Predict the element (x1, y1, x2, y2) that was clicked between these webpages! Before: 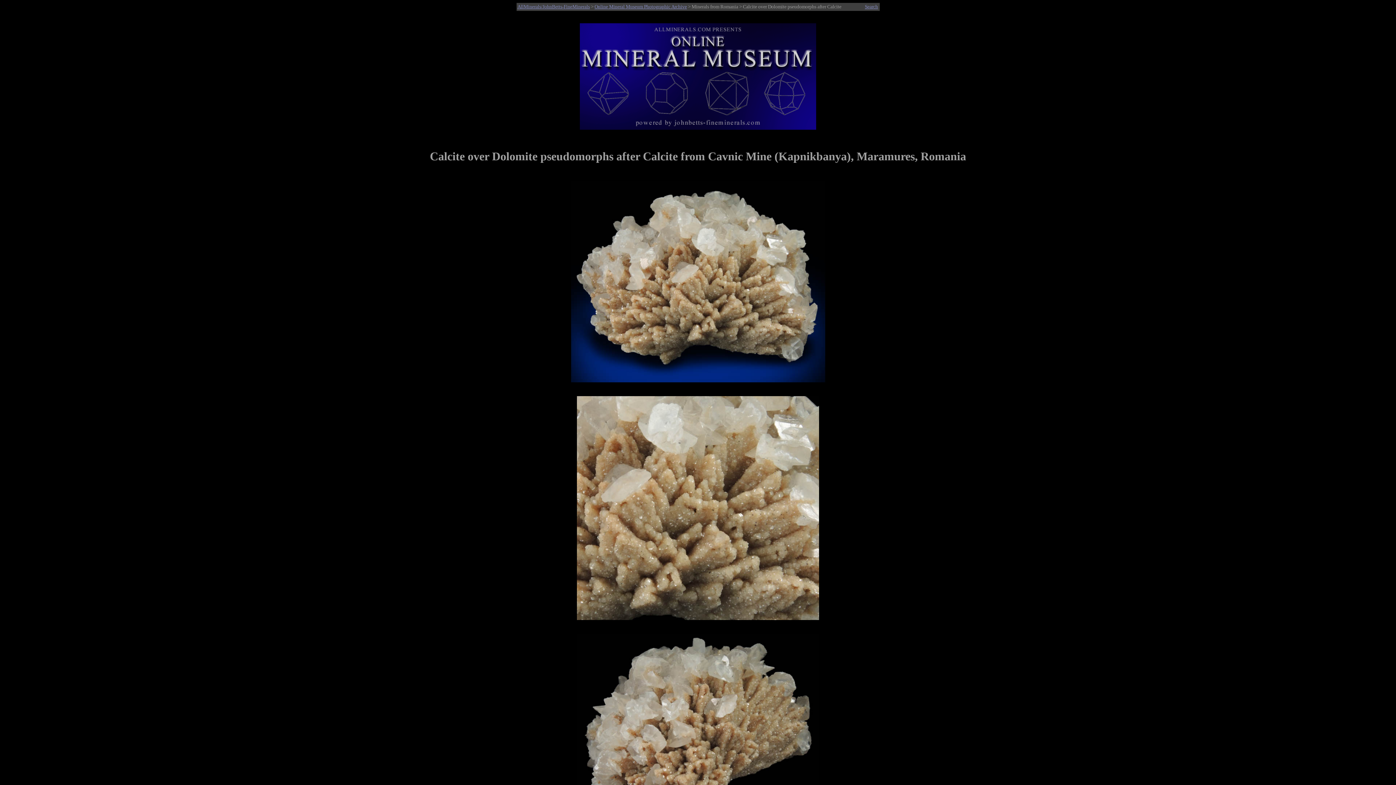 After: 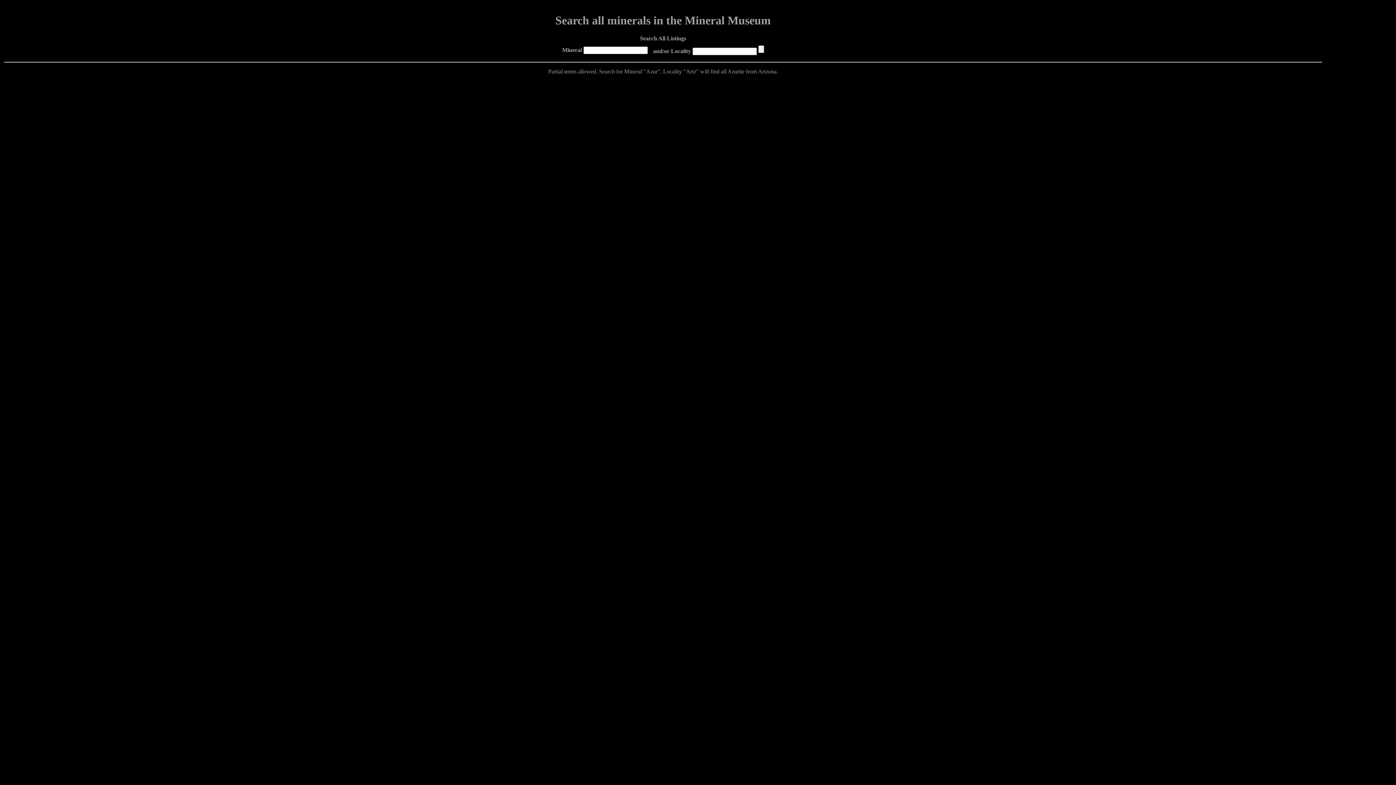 Action: label: Search bbox: (865, 3, 878, 9)